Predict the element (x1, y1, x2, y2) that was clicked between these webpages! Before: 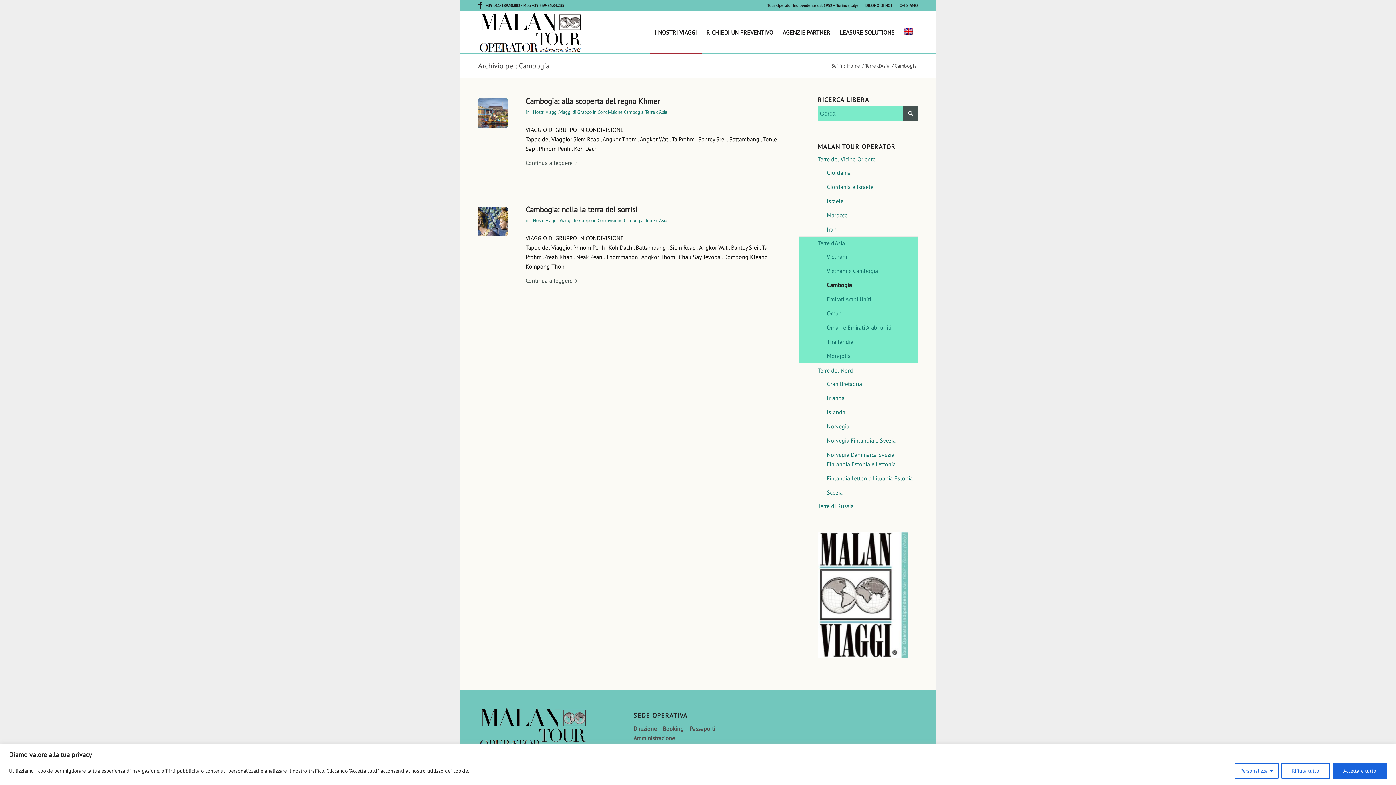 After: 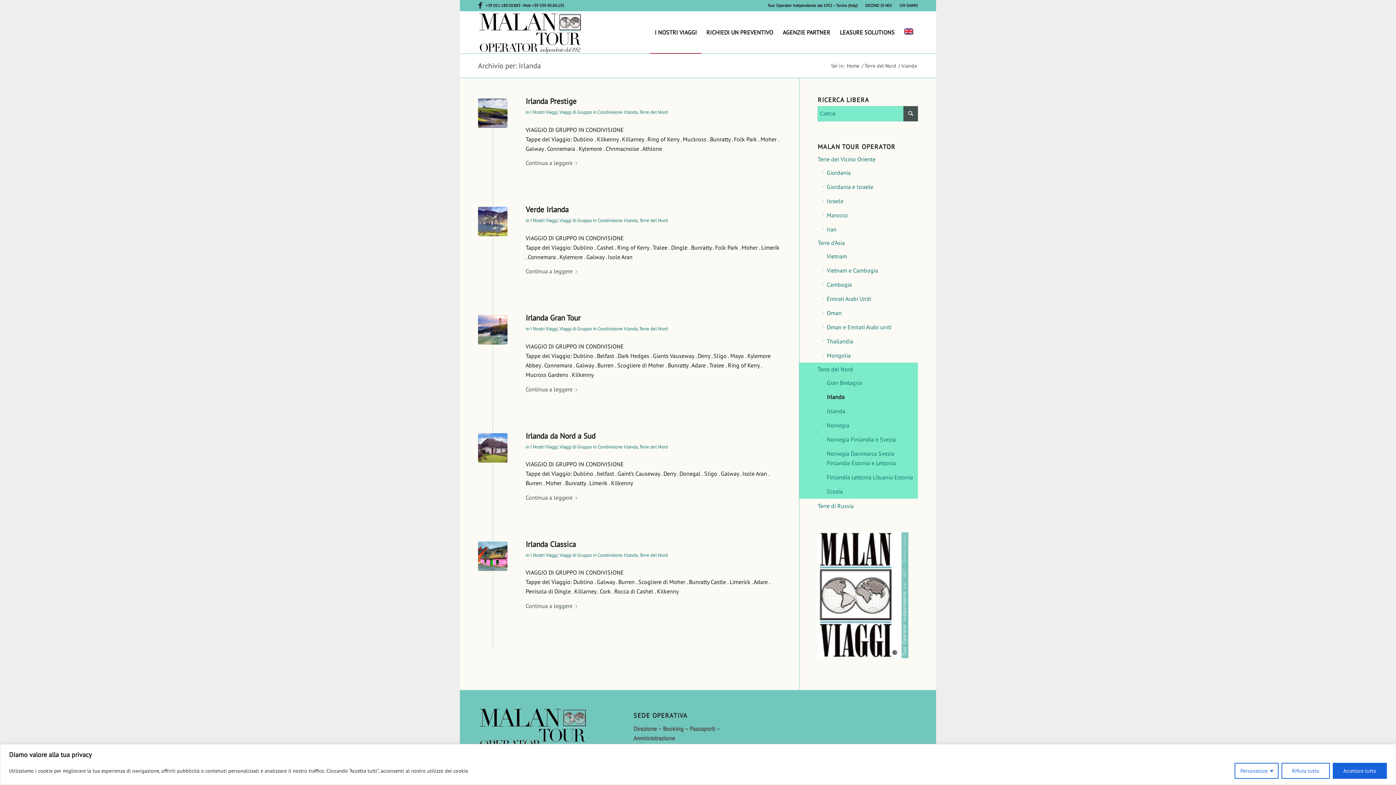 Action: label: Irlanda bbox: (822, 391, 918, 405)